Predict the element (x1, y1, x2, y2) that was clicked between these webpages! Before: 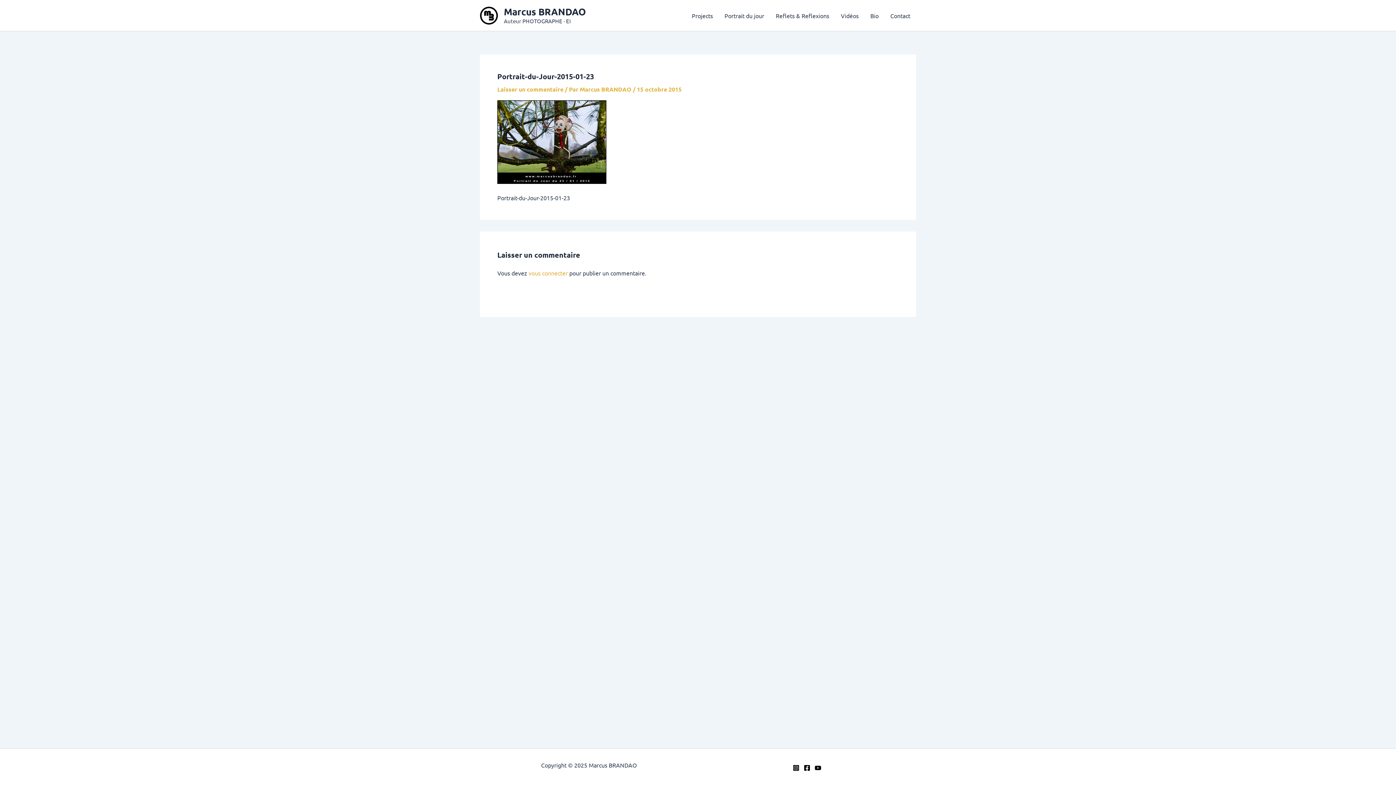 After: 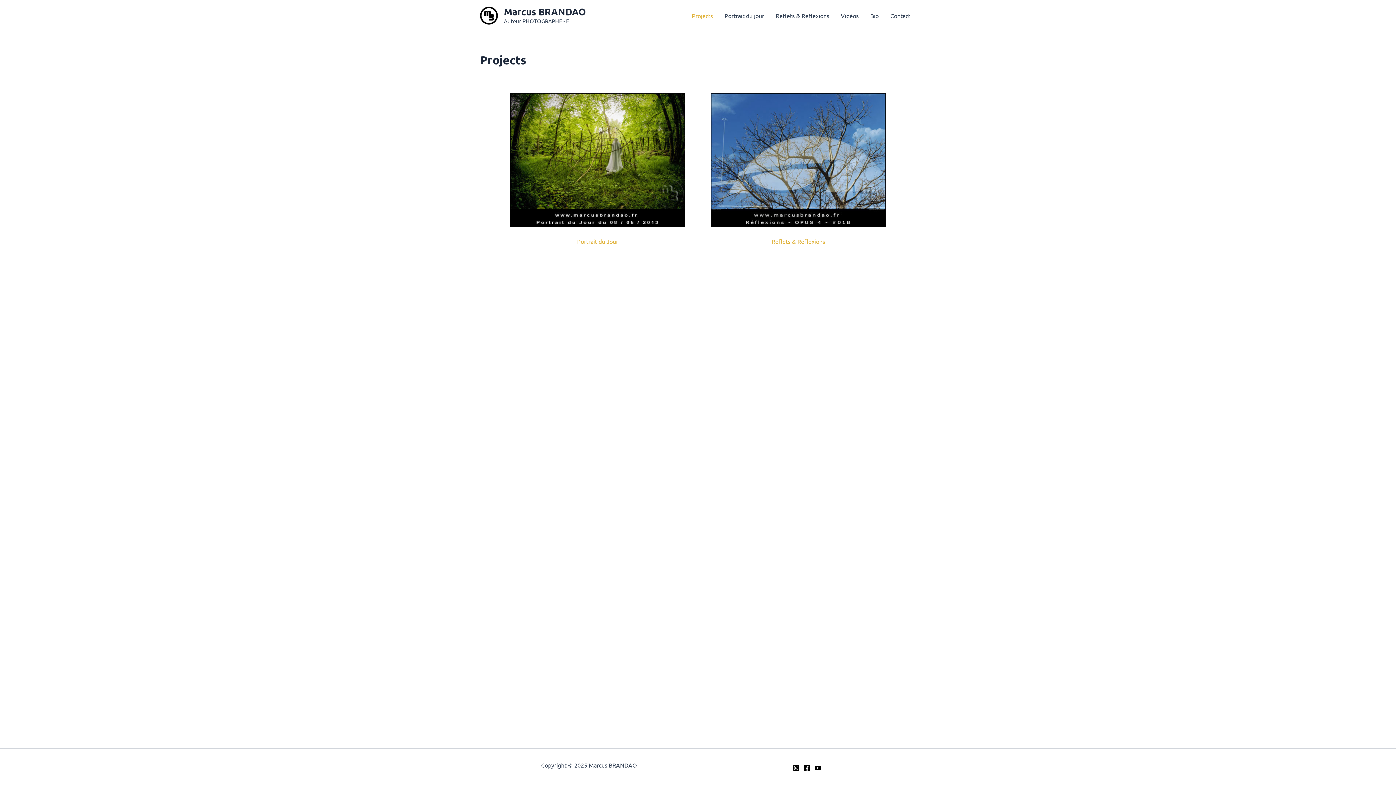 Action: bbox: (480, 10, 498, 18)